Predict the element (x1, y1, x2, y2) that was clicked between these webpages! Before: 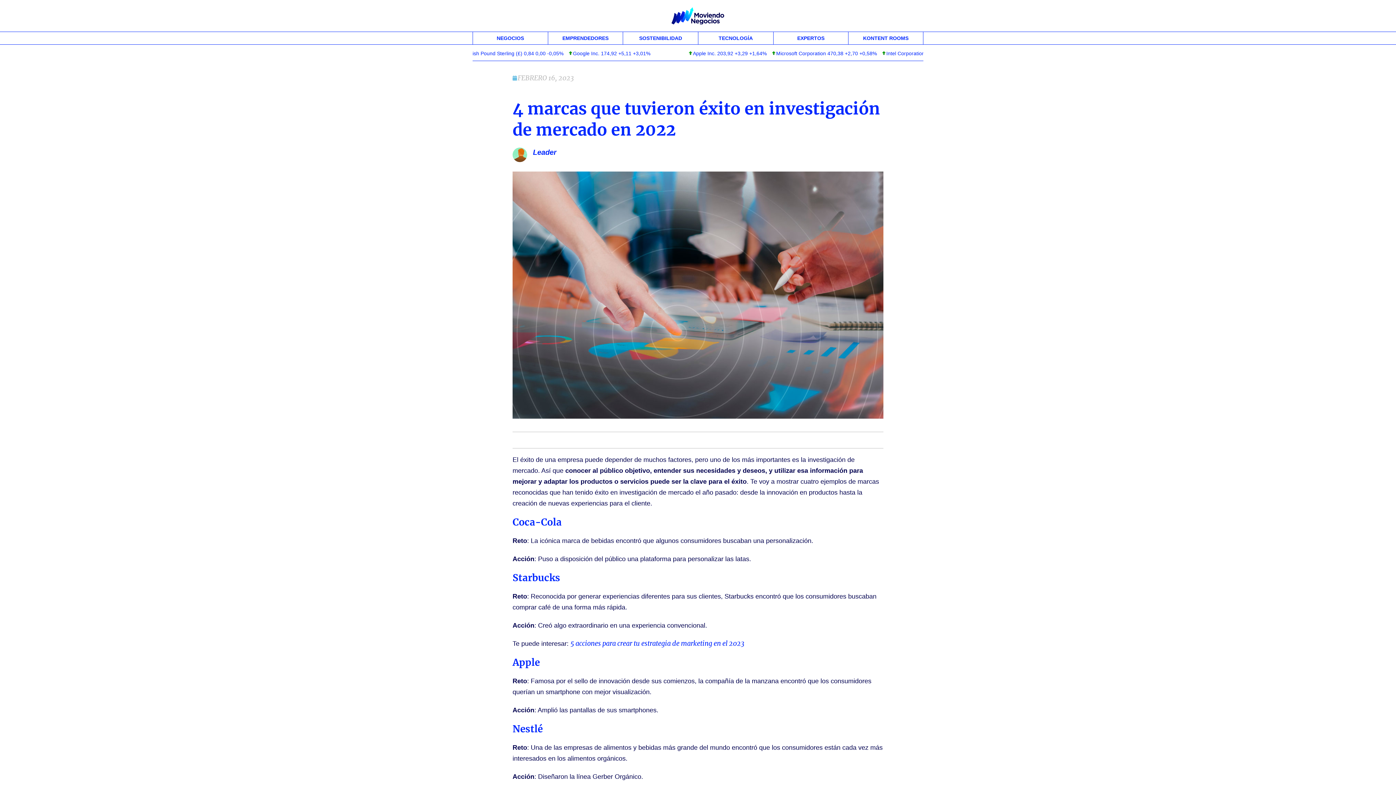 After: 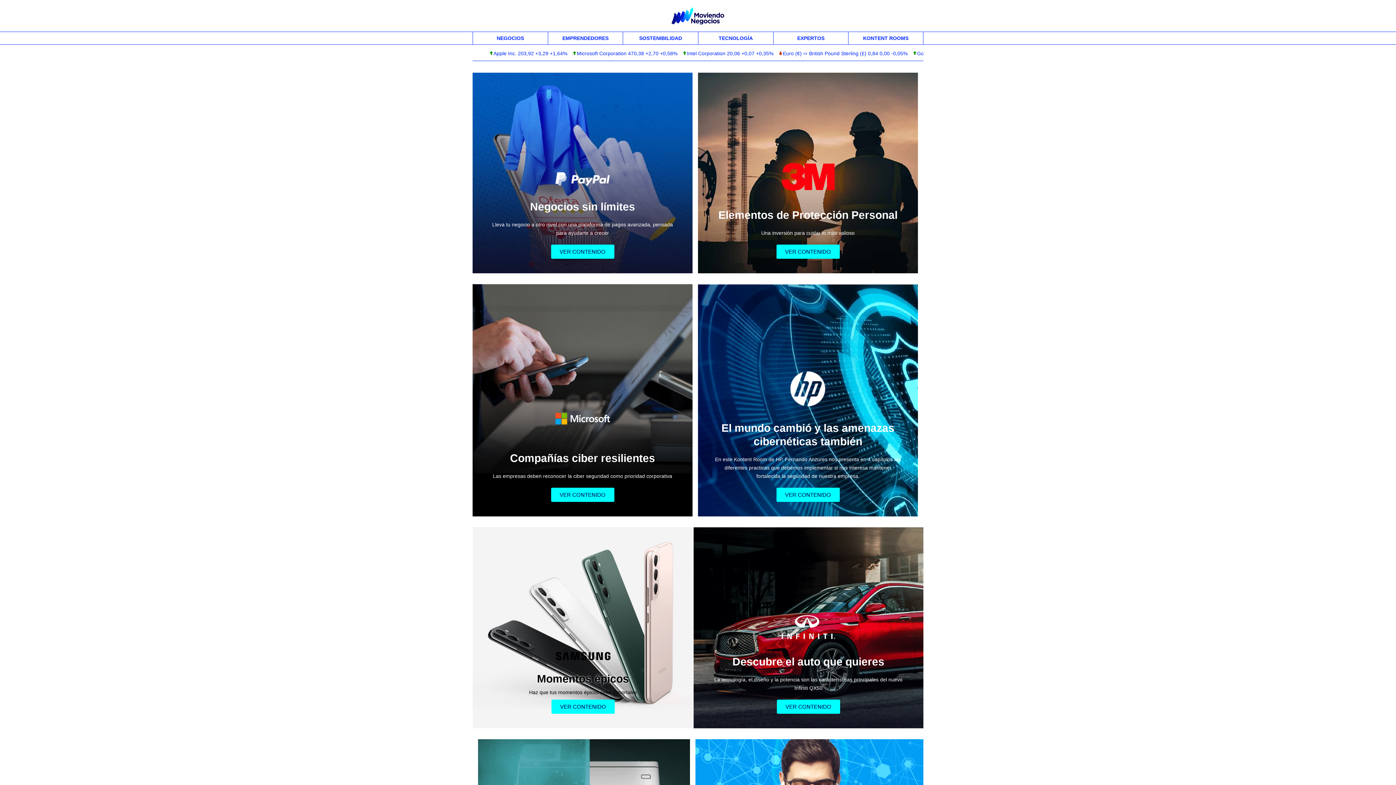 Action: bbox: (863, 35, 908, 41) label: KONTENT ROOMS